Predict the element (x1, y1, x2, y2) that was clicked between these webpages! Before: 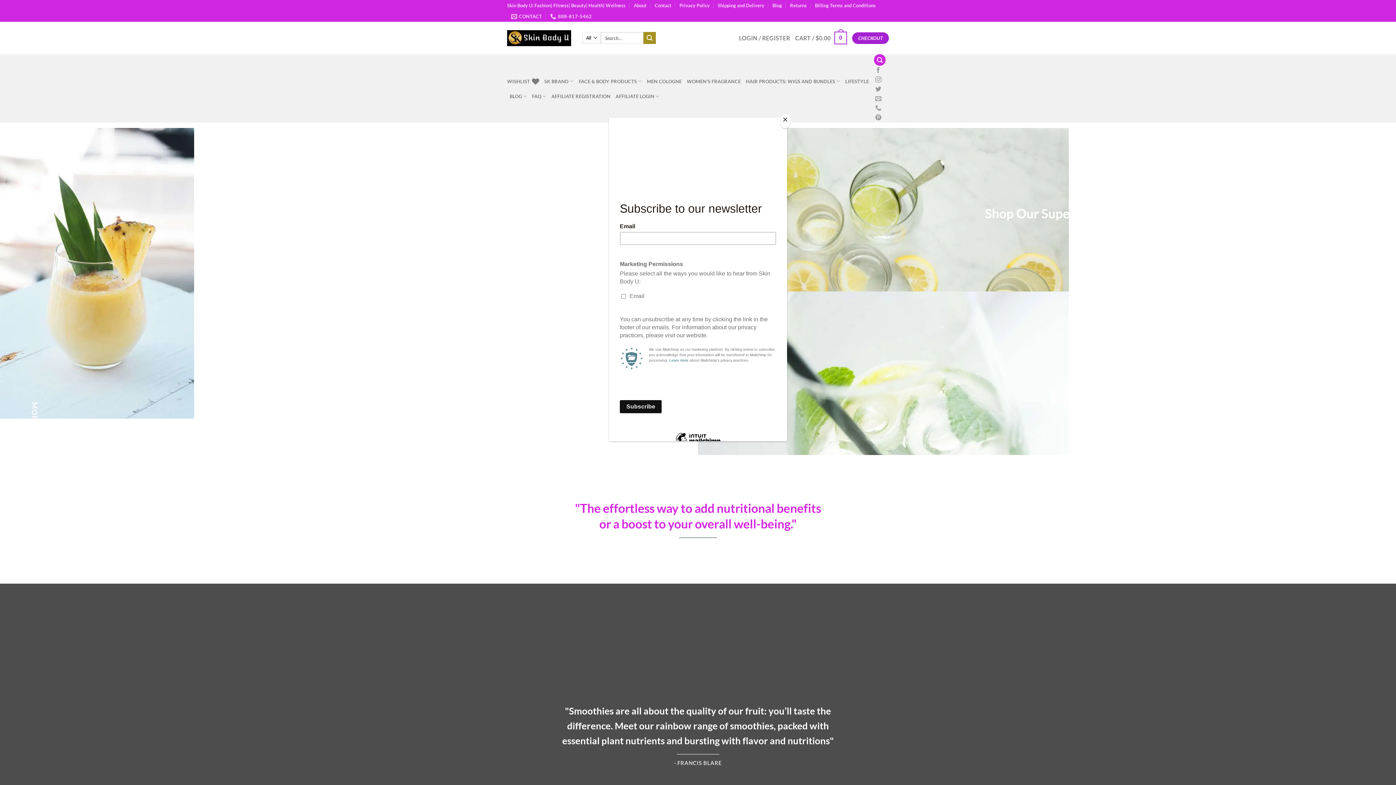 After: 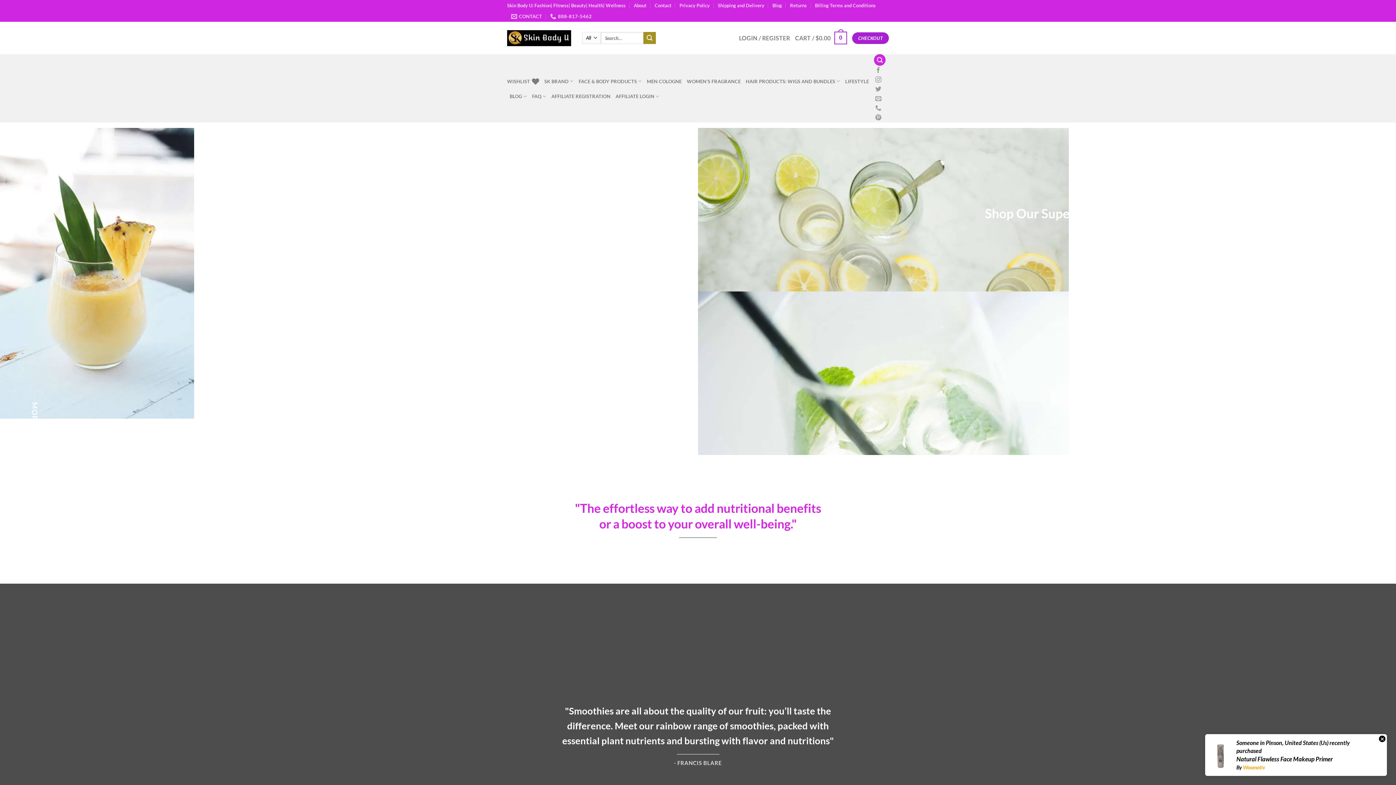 Action: label: Close bbox: (780, 114, 790, 128)